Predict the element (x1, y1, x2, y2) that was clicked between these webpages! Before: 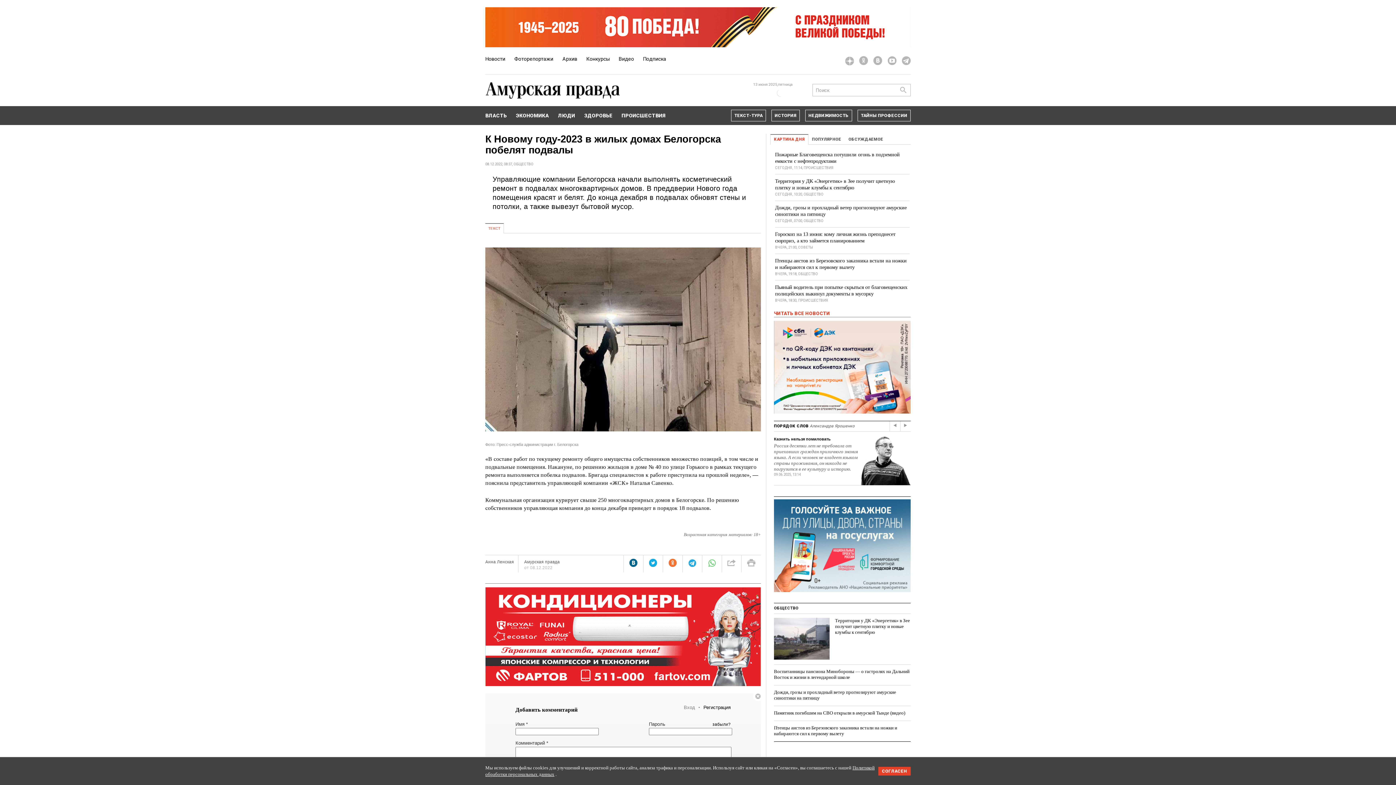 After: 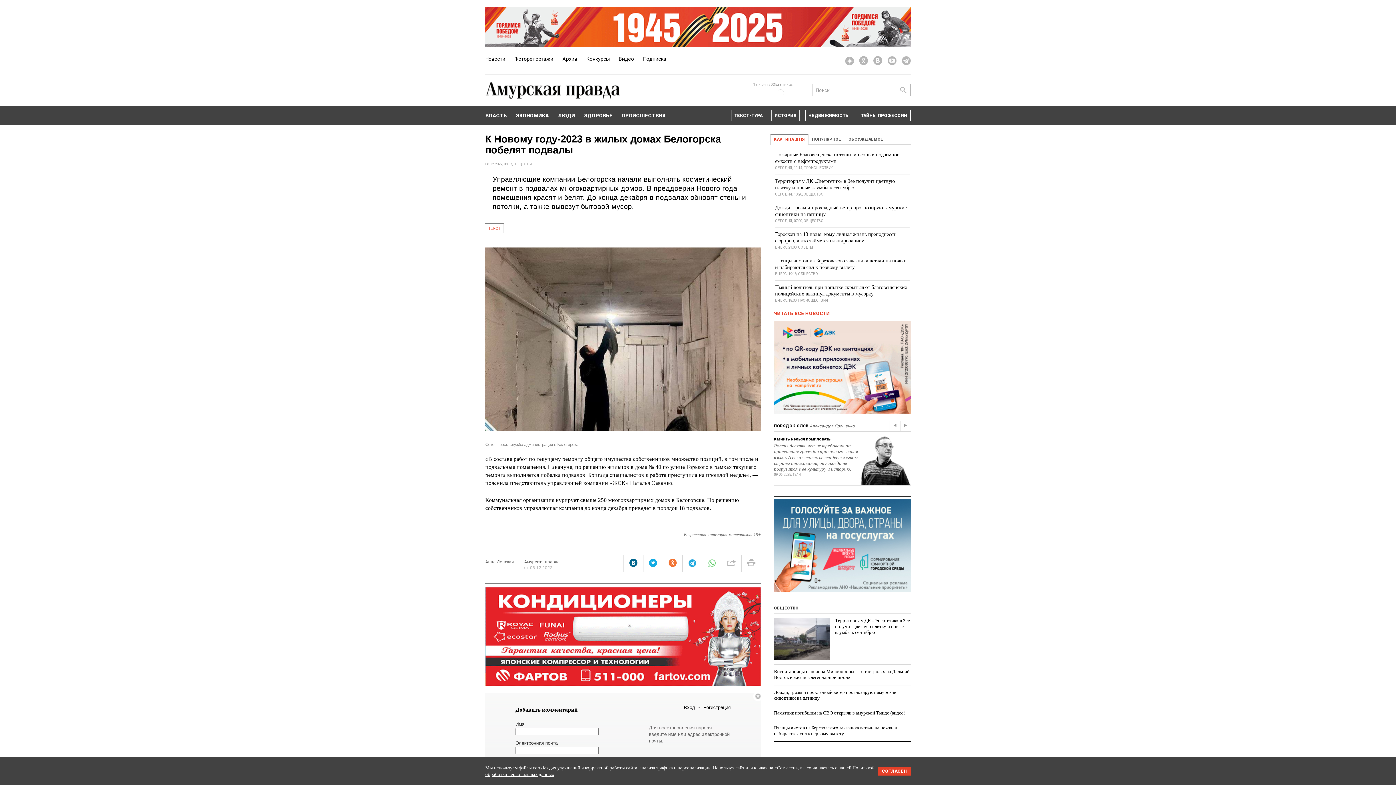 Action: bbox: (712, 721, 730, 727) label: забыли?